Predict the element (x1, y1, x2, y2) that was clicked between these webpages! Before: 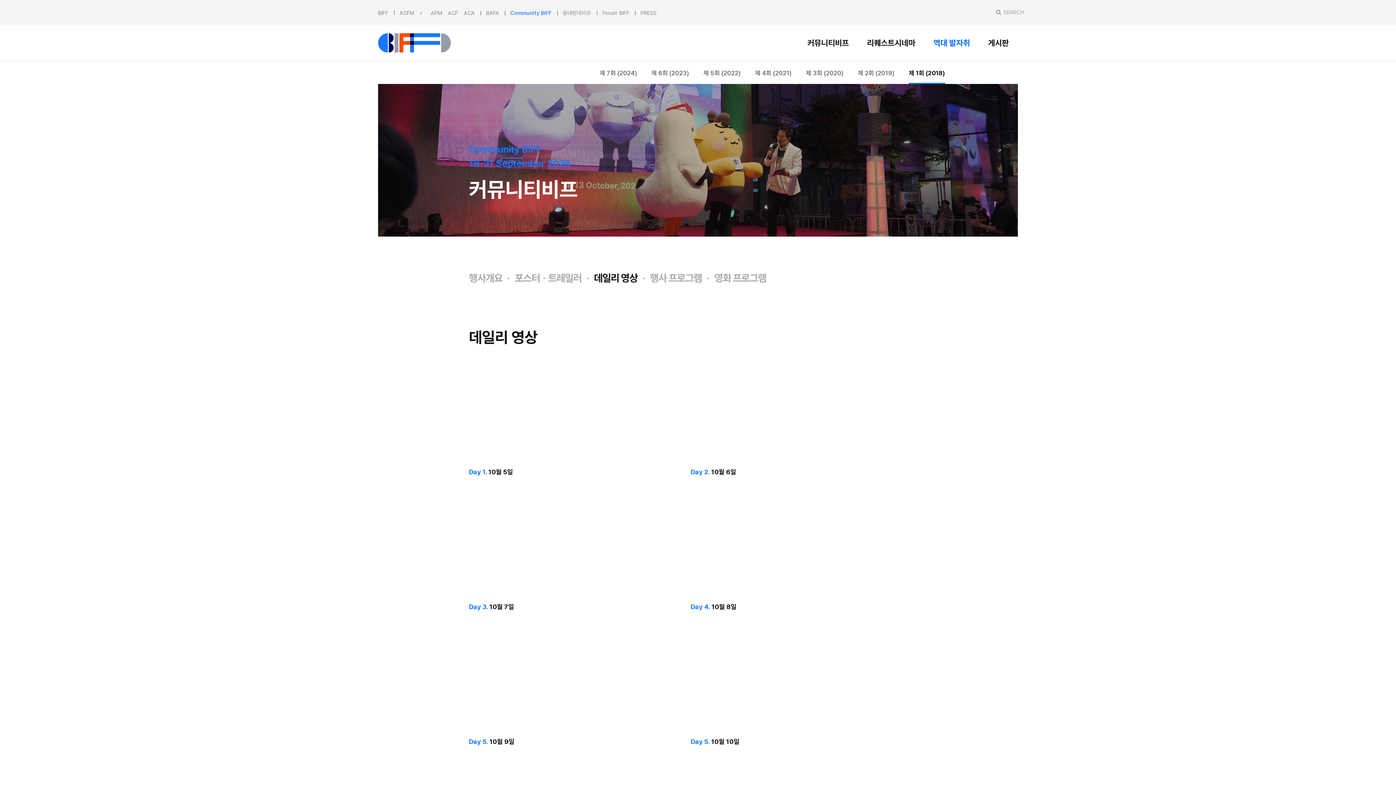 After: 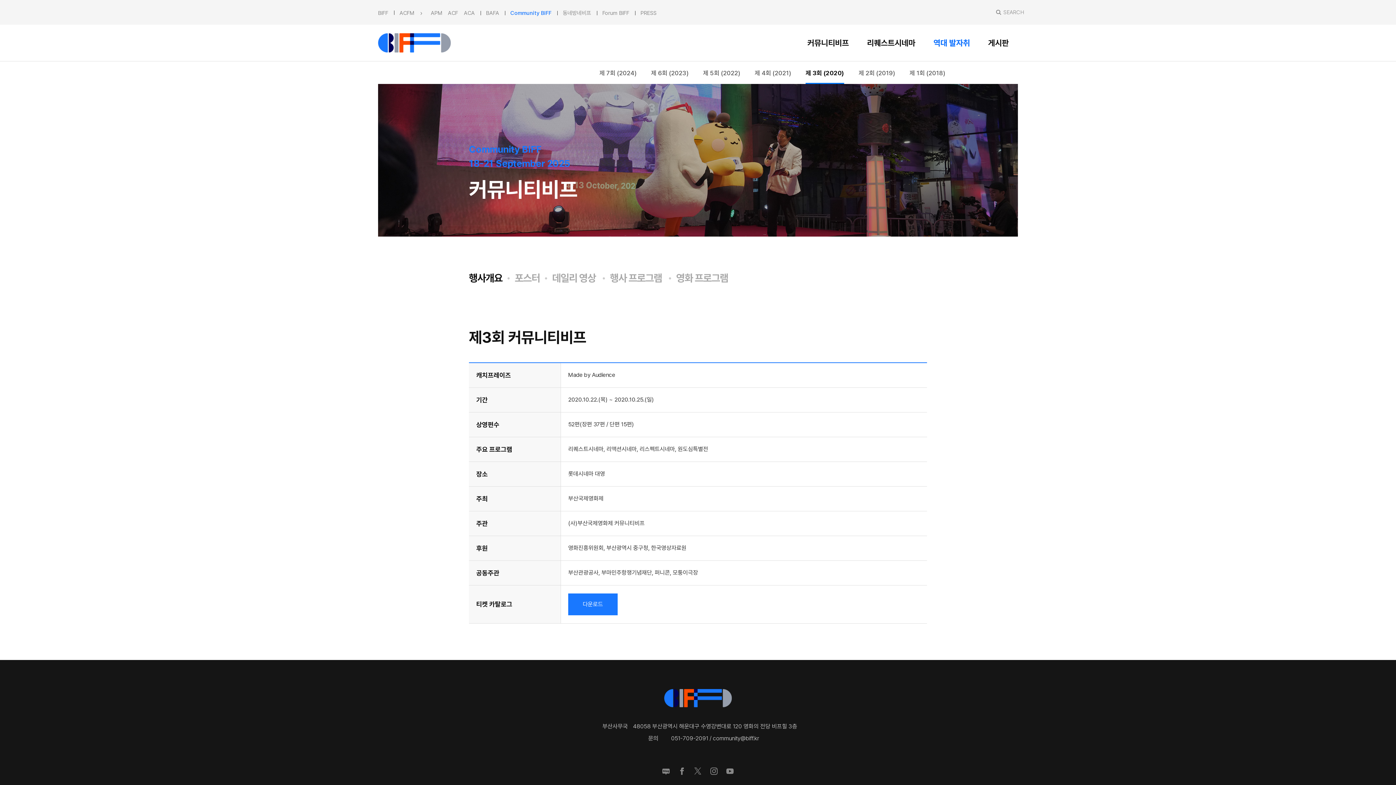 Action: label: 제 3회 (2020) bbox: (806, 63, 843, 84)